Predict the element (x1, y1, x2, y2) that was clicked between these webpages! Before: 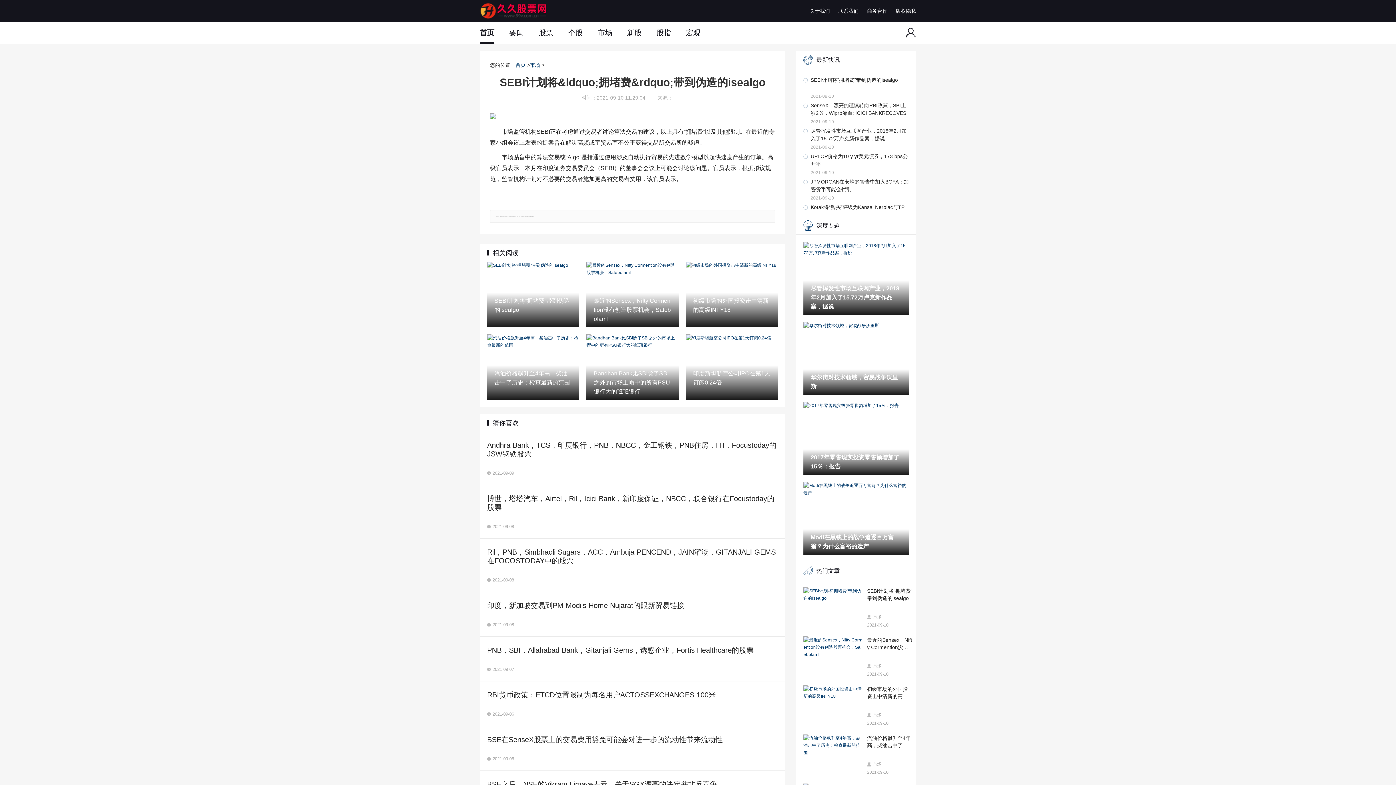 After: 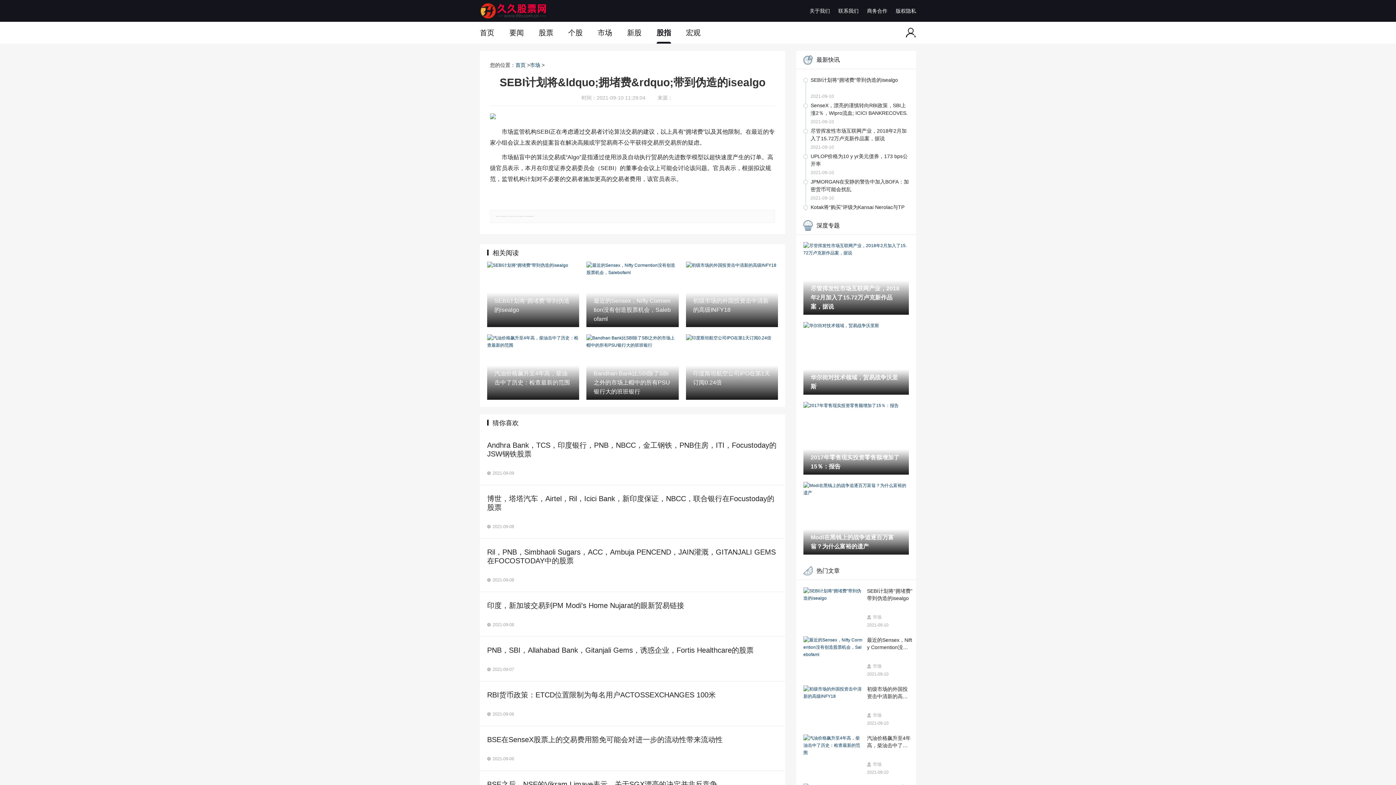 Action: label: 股指 bbox: (656, 21, 671, 43)